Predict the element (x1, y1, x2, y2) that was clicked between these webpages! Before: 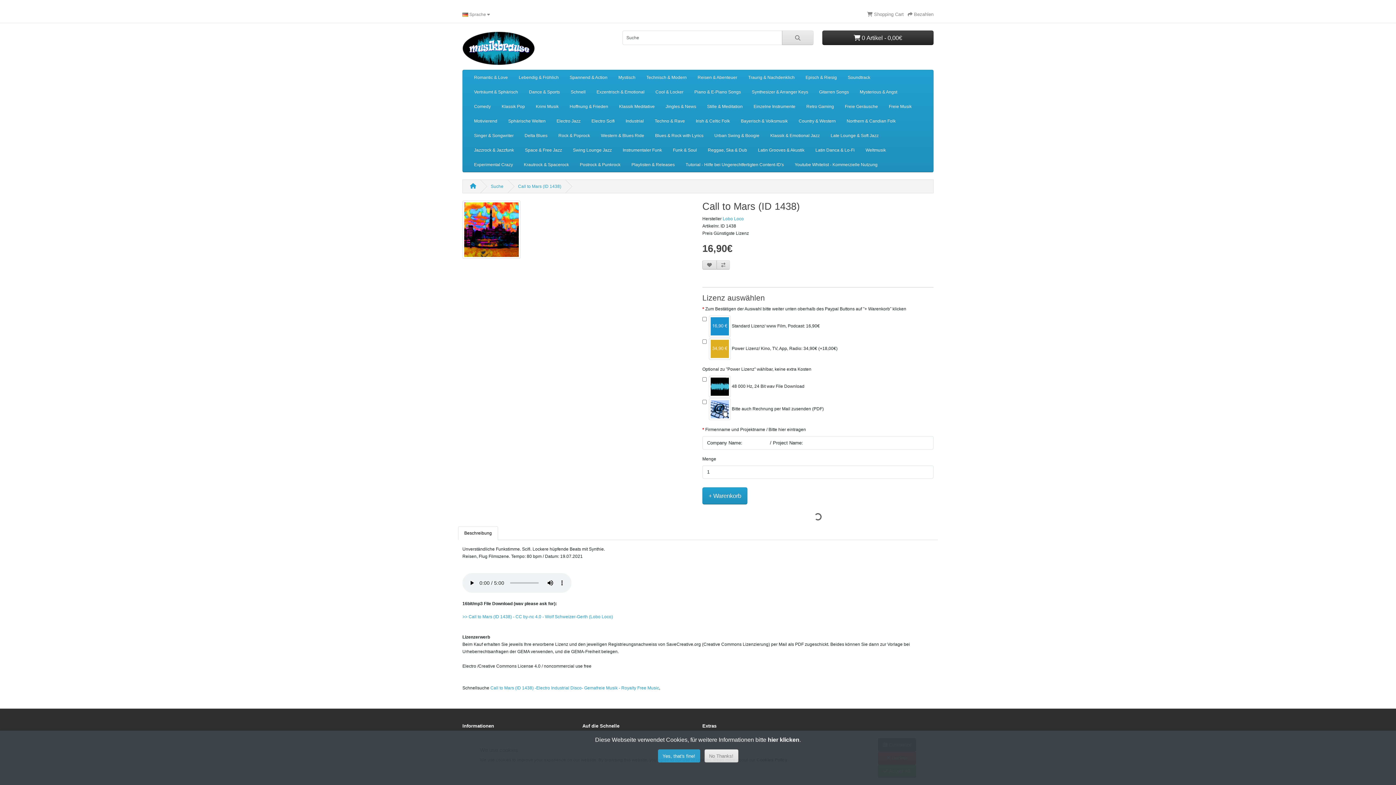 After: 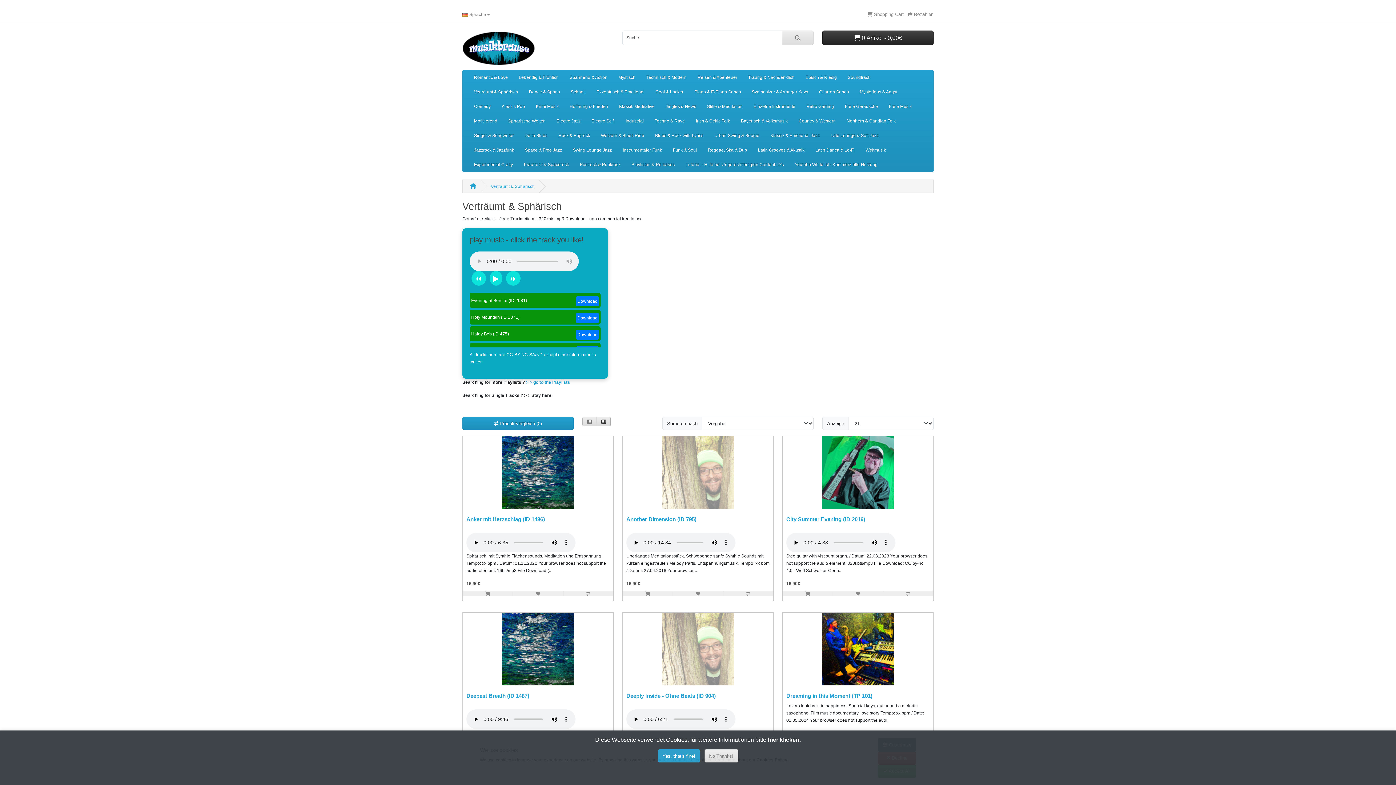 Action: bbox: (468, 84, 523, 99) label: Verträumt & Sphärisch